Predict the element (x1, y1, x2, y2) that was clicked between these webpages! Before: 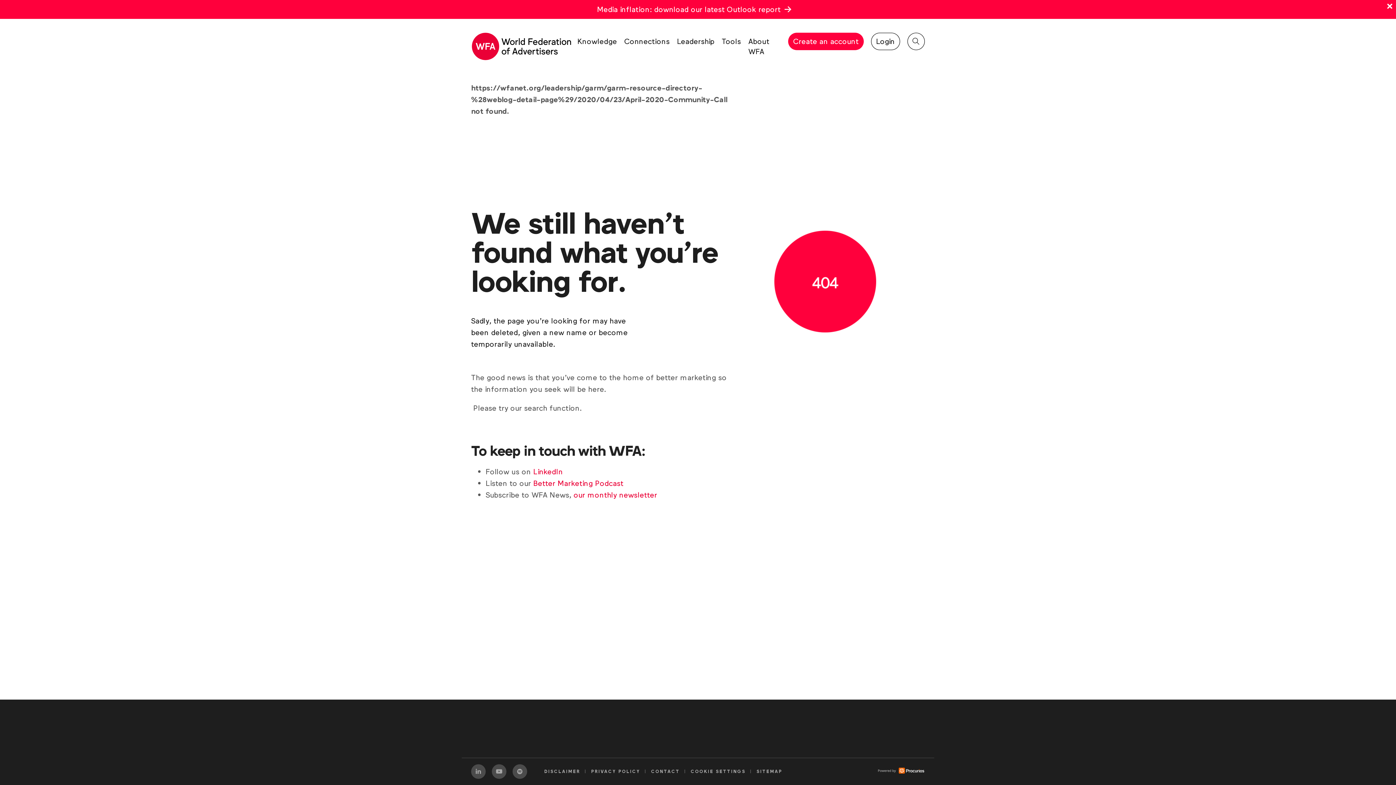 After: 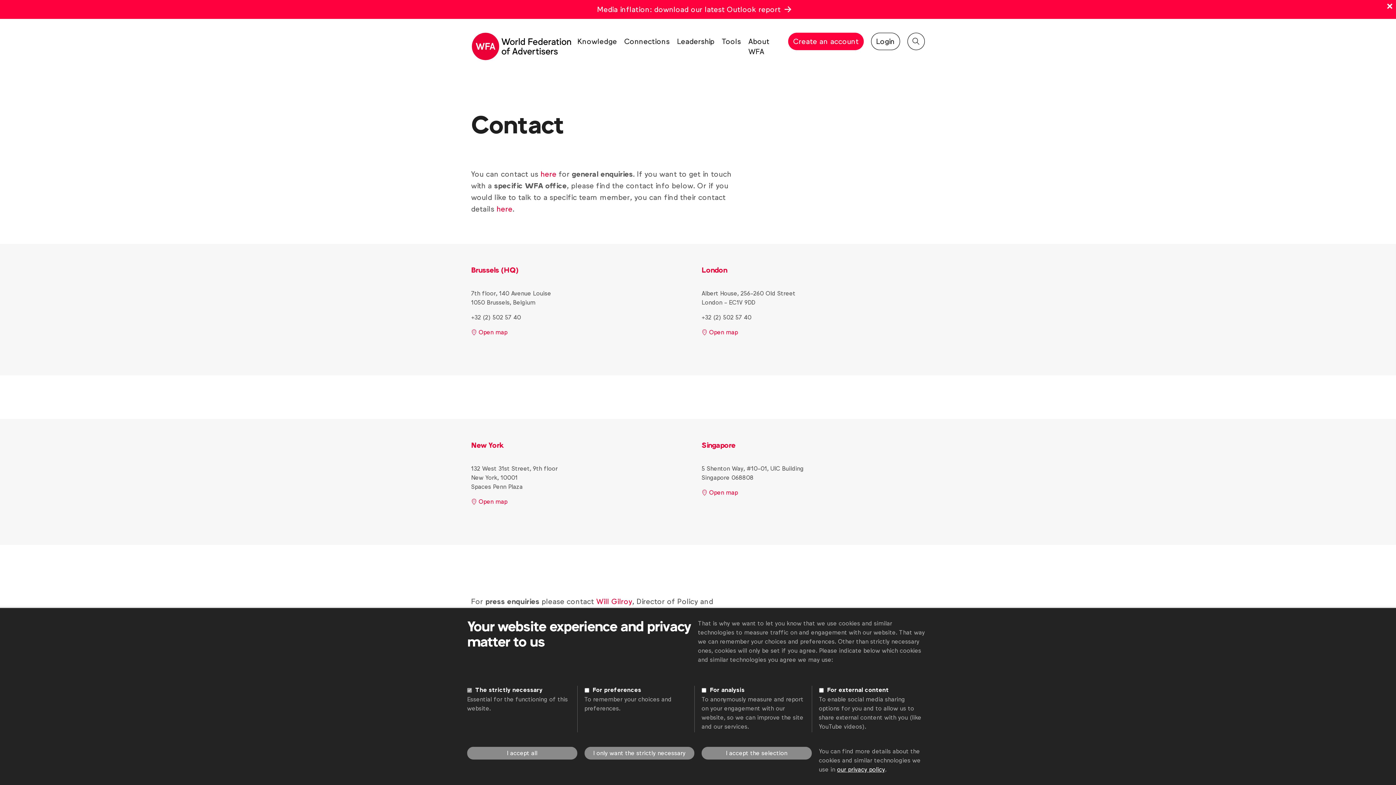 Action: bbox: (651, 768, 680, 775) label: CONTACT